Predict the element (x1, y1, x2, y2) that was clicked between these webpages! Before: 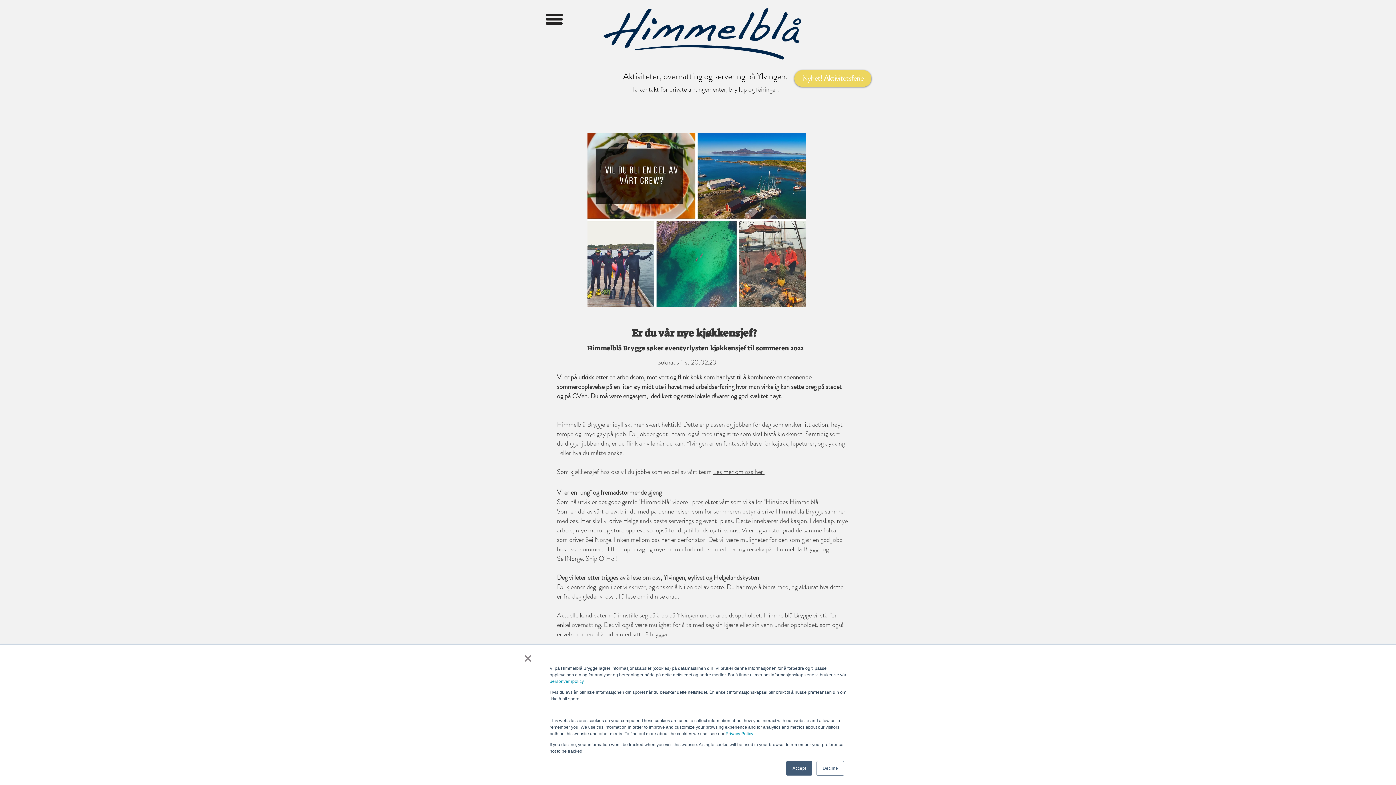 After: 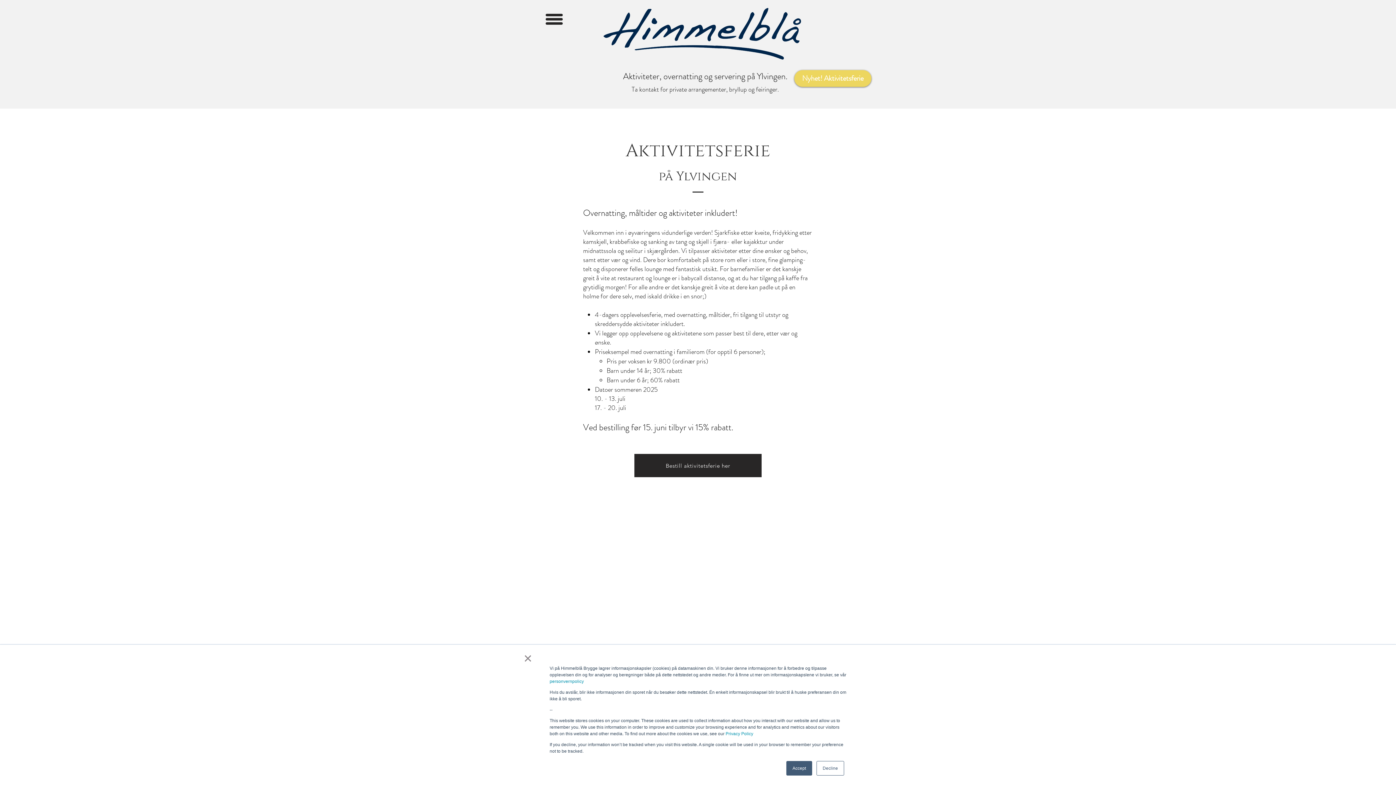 Action: label: Nyhet! Aktivitetsferie bbox: (794, 70, 871, 86)